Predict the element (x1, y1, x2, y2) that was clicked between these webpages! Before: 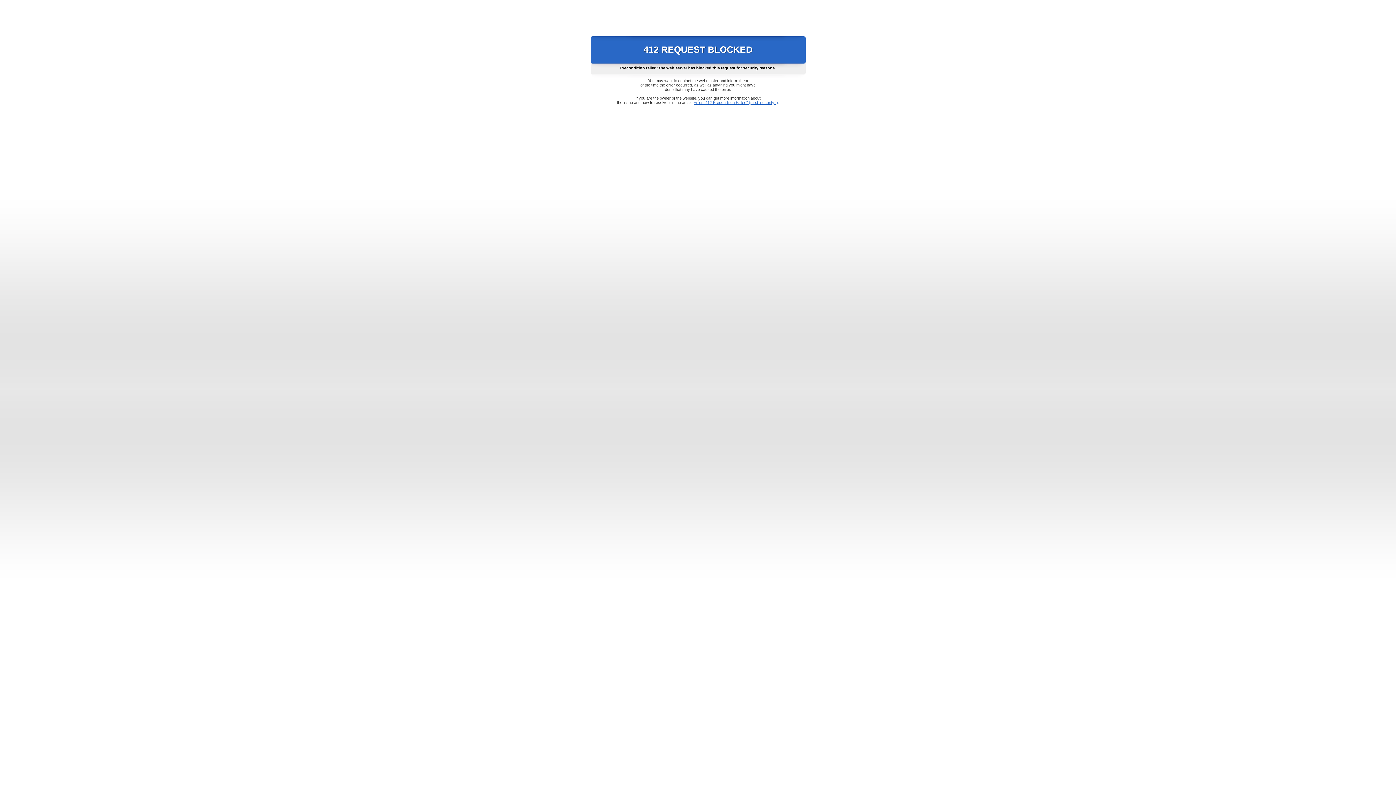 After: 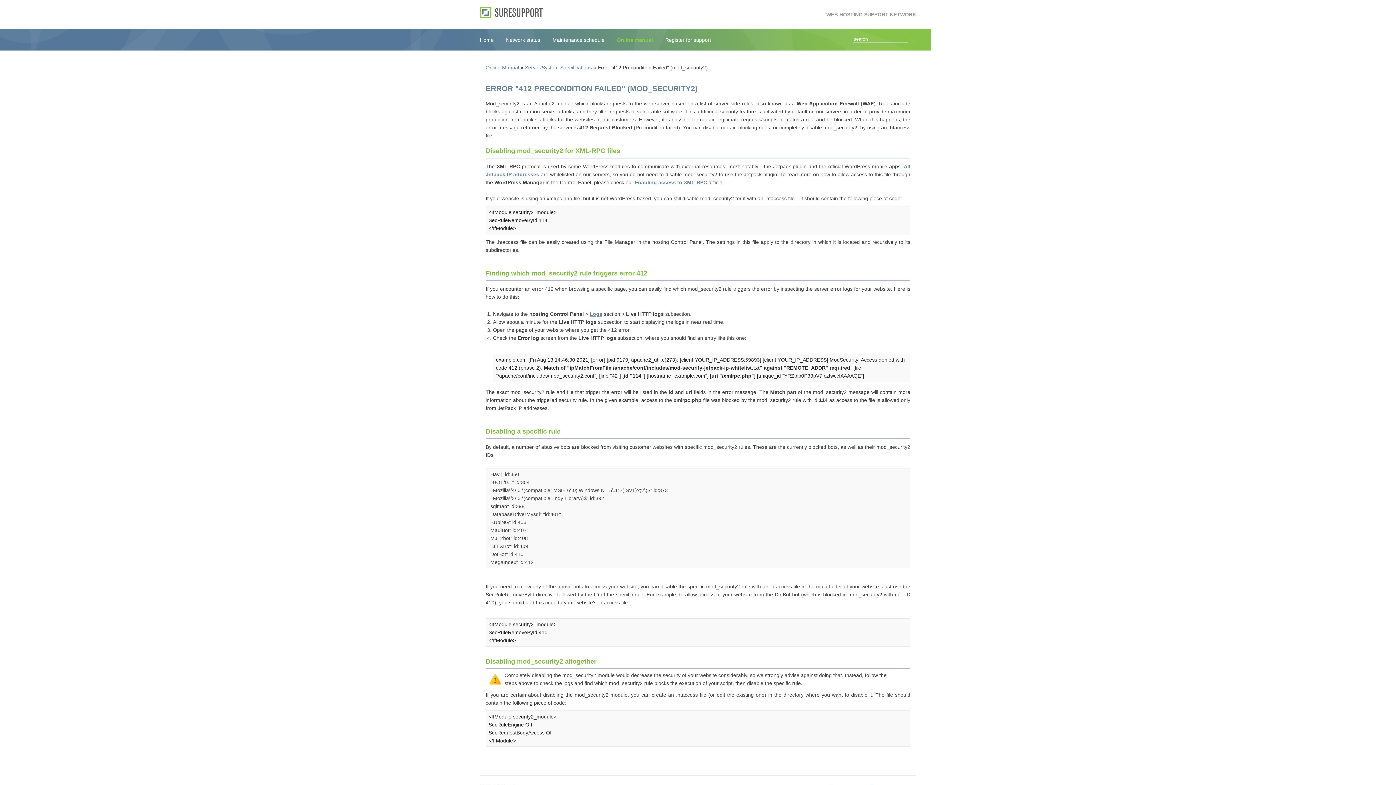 Action: label: Error "412 Precondition Failed" (mod_security2) bbox: (693, 100, 778, 104)